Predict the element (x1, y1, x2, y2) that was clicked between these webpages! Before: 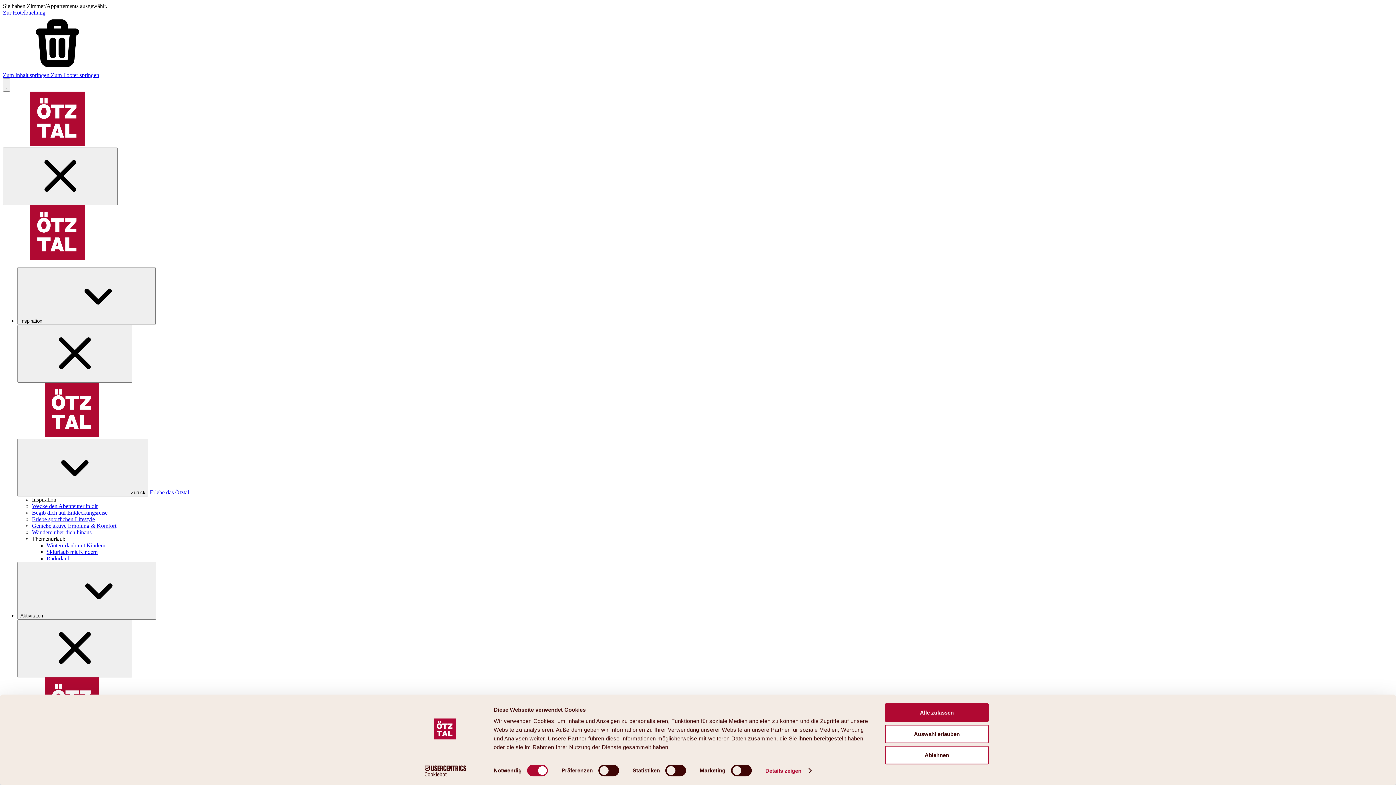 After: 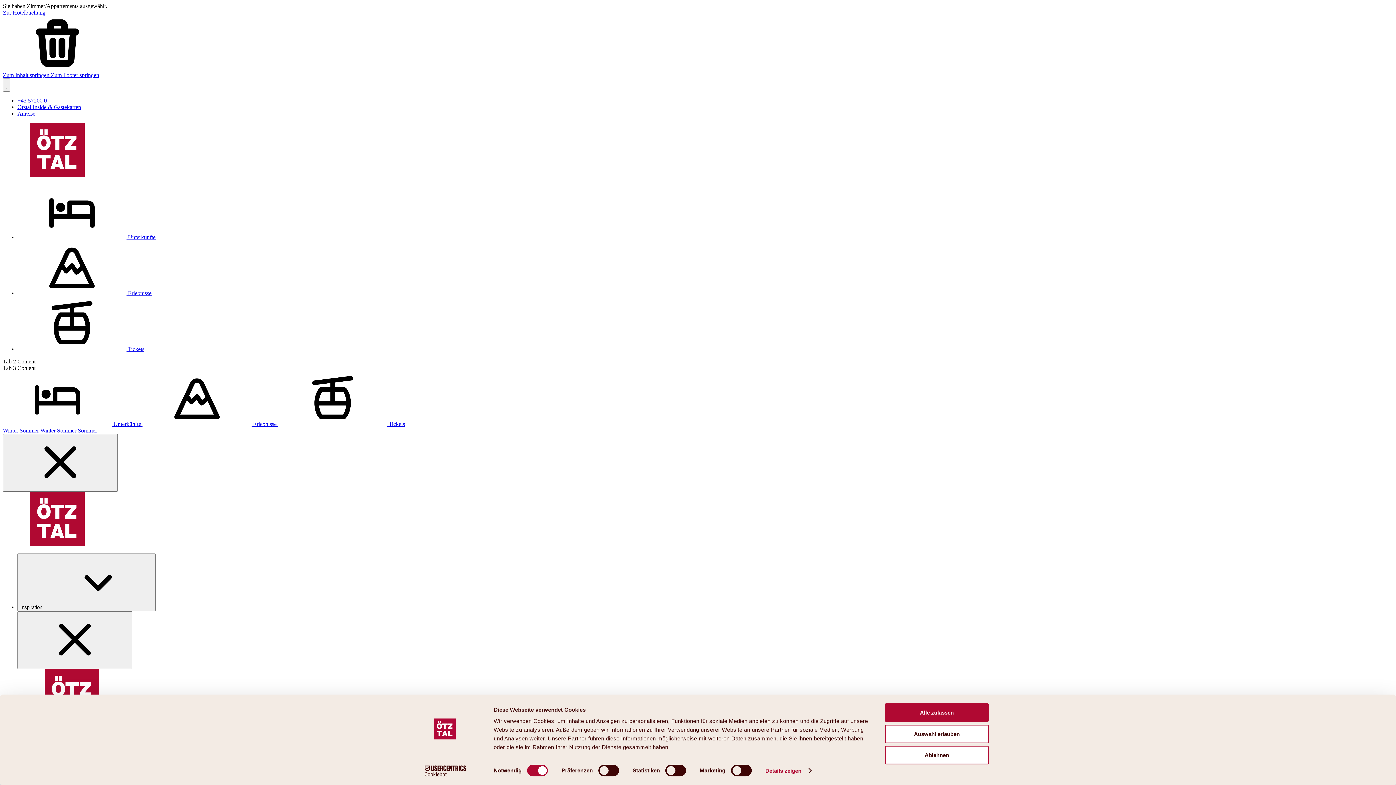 Action: bbox: (32, 522, 116, 529) label: Genieße aktive Erholung & Komfort